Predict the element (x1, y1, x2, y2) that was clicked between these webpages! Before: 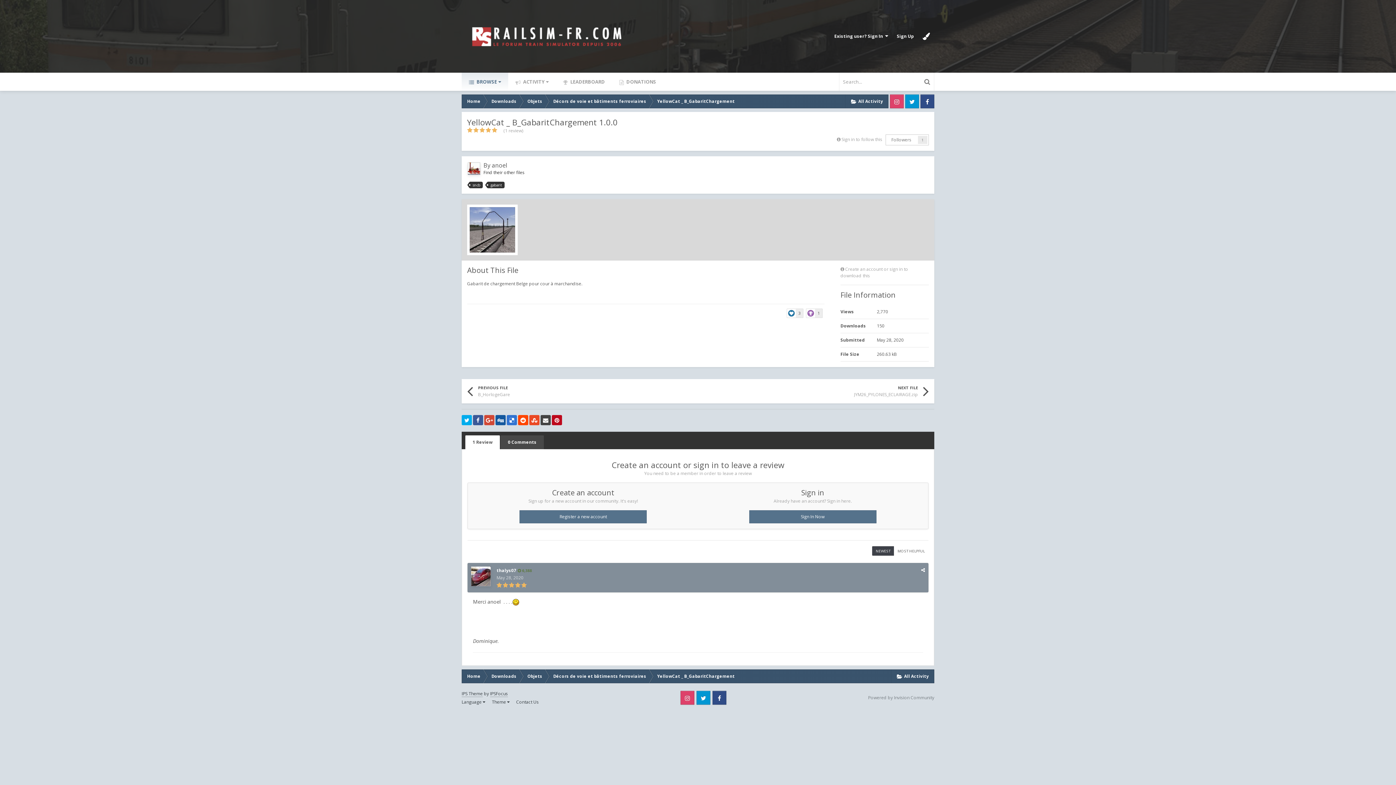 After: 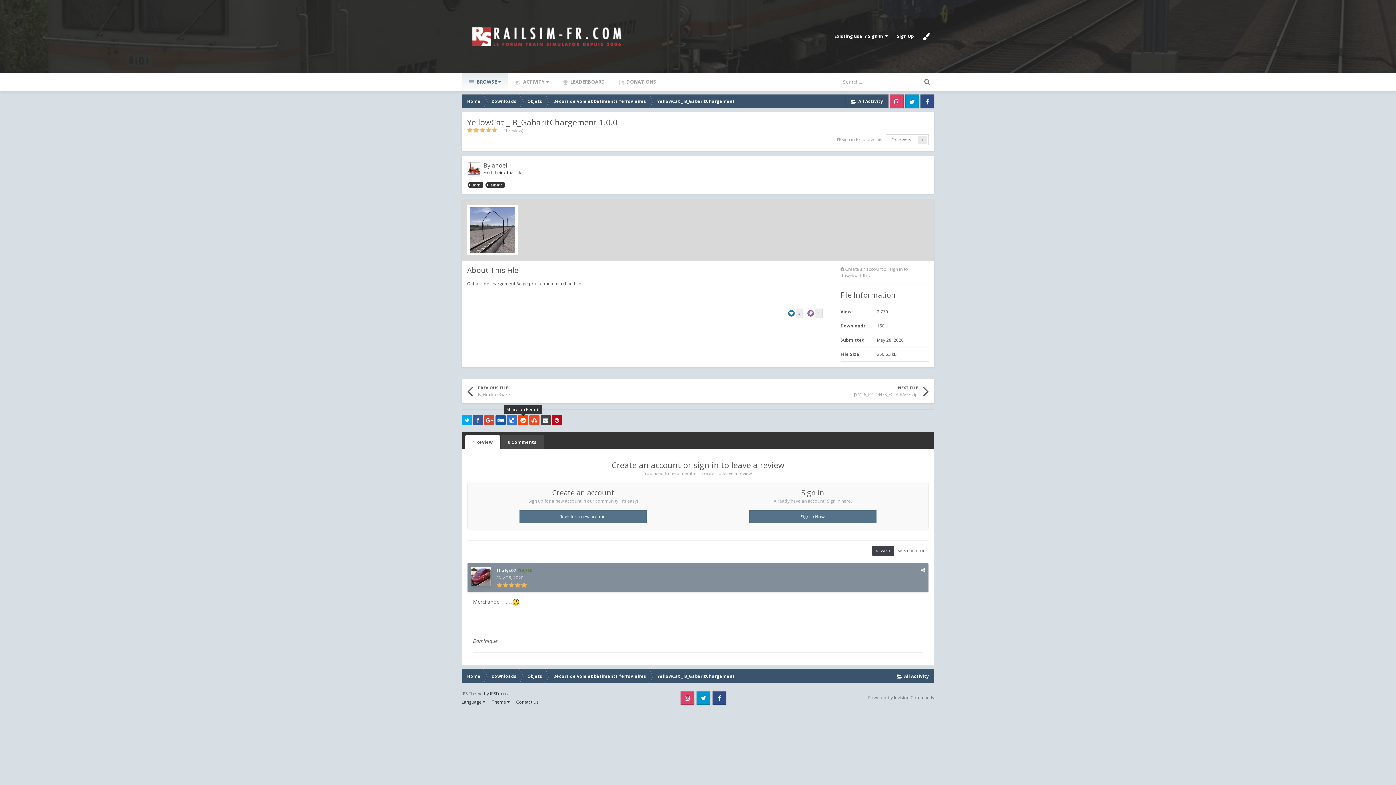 Action: bbox: (518, 415, 528, 425)